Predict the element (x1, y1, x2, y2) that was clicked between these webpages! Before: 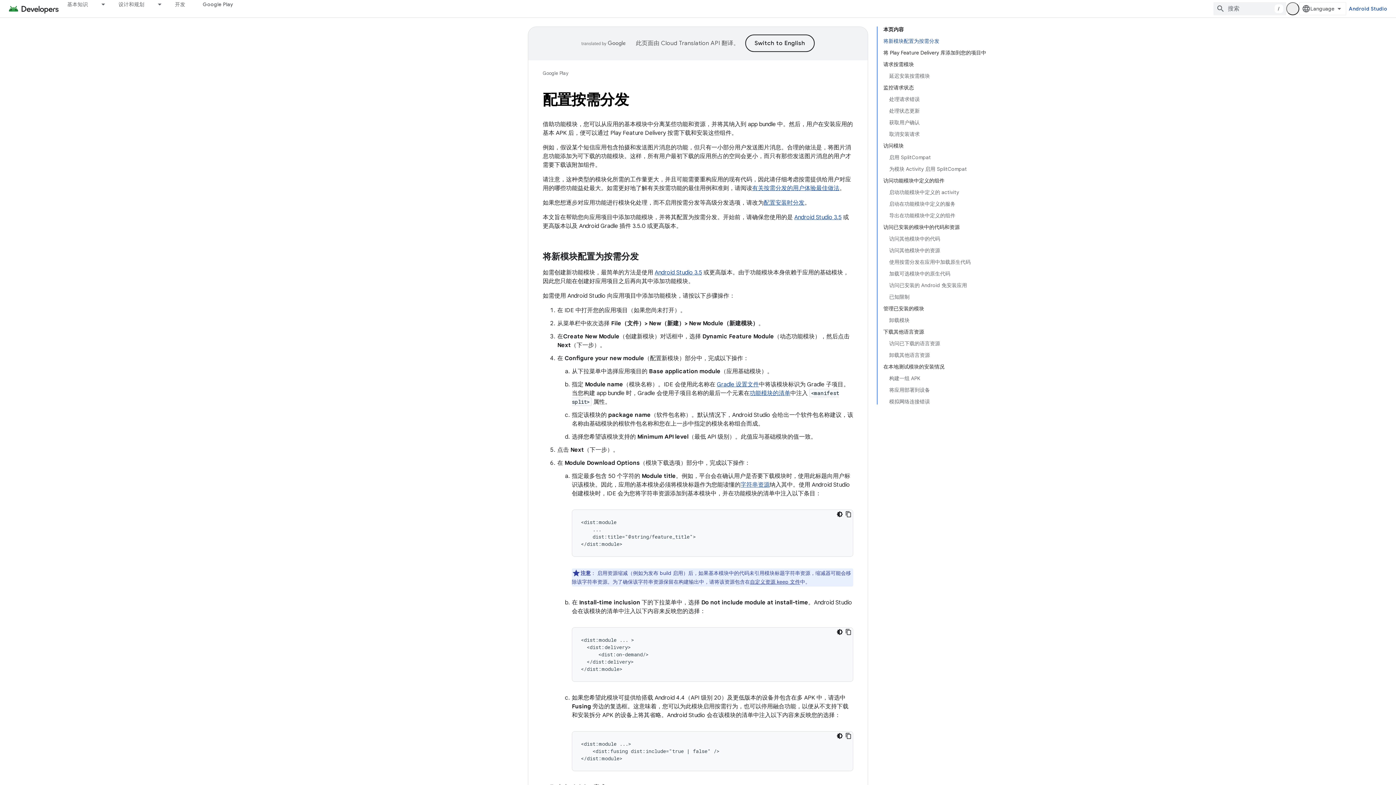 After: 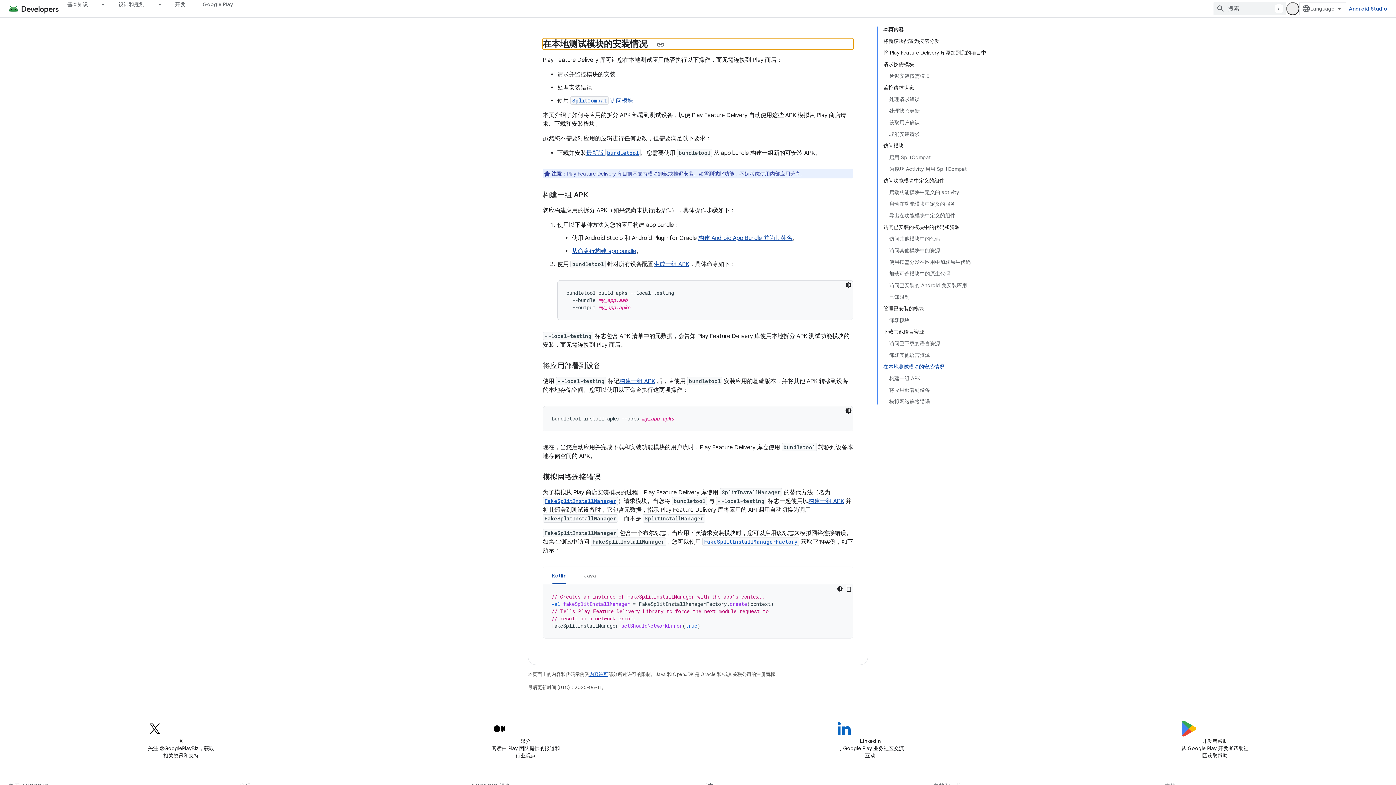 Action: bbox: (883, 361, 986, 372) label: 在本地测试模块的安装情况